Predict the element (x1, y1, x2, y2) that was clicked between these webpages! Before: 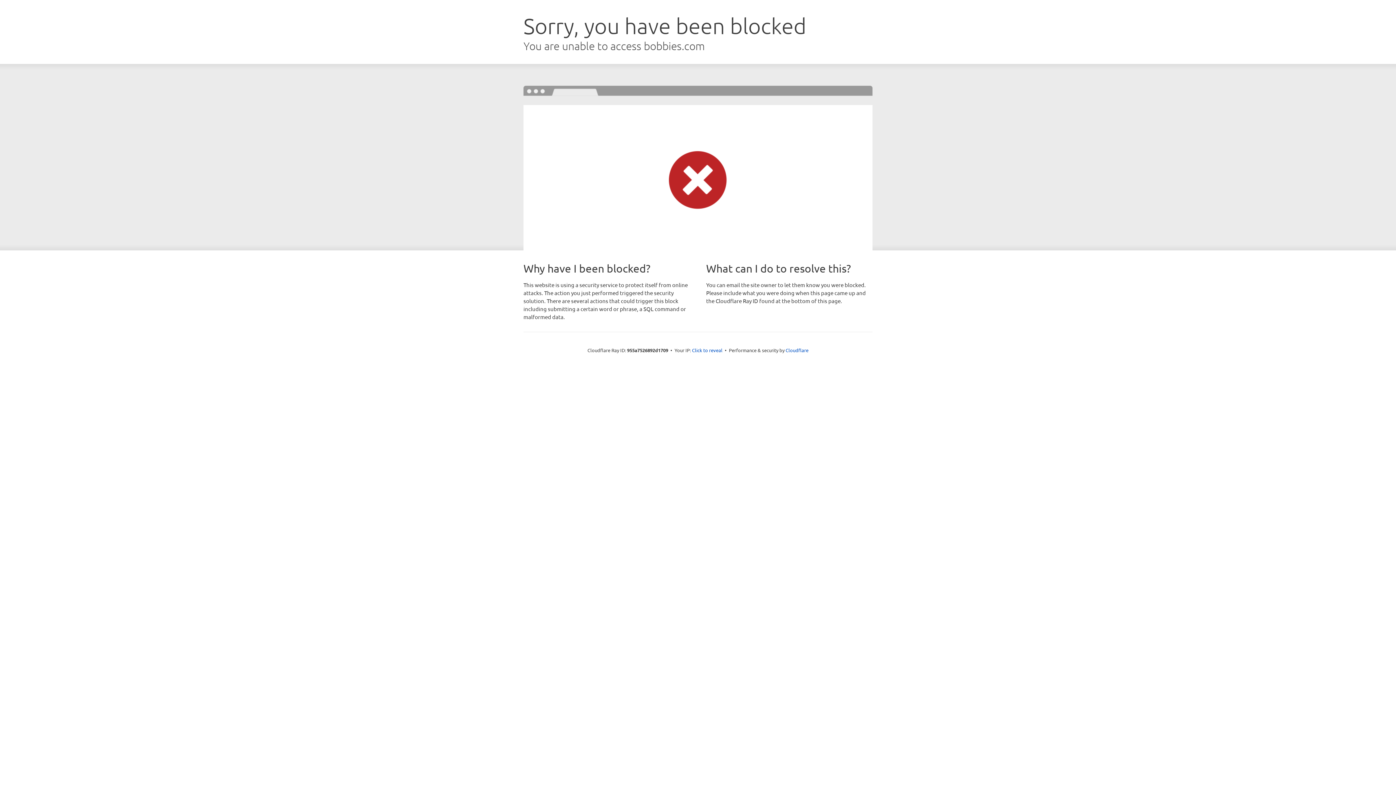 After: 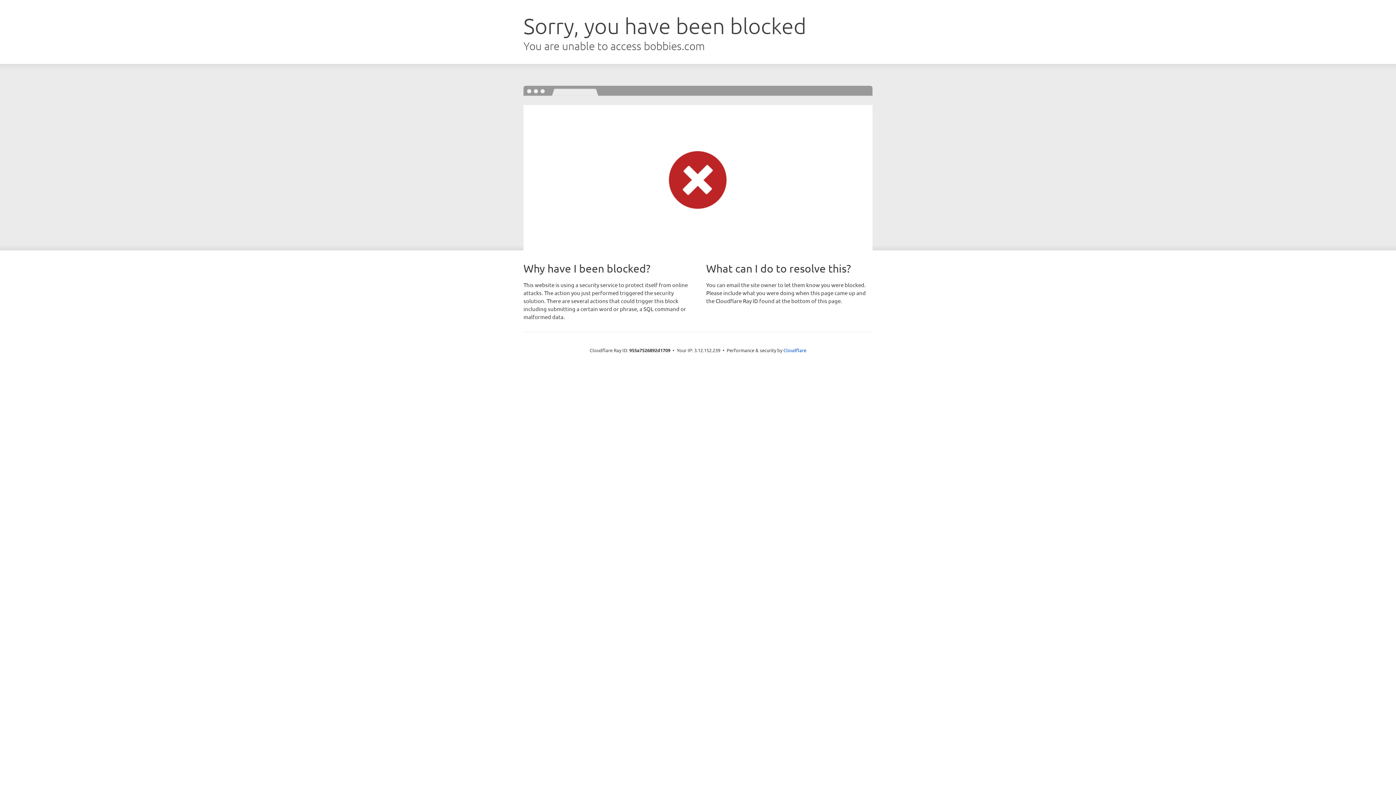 Action: label: Click to reveal bbox: (692, 346, 722, 353)